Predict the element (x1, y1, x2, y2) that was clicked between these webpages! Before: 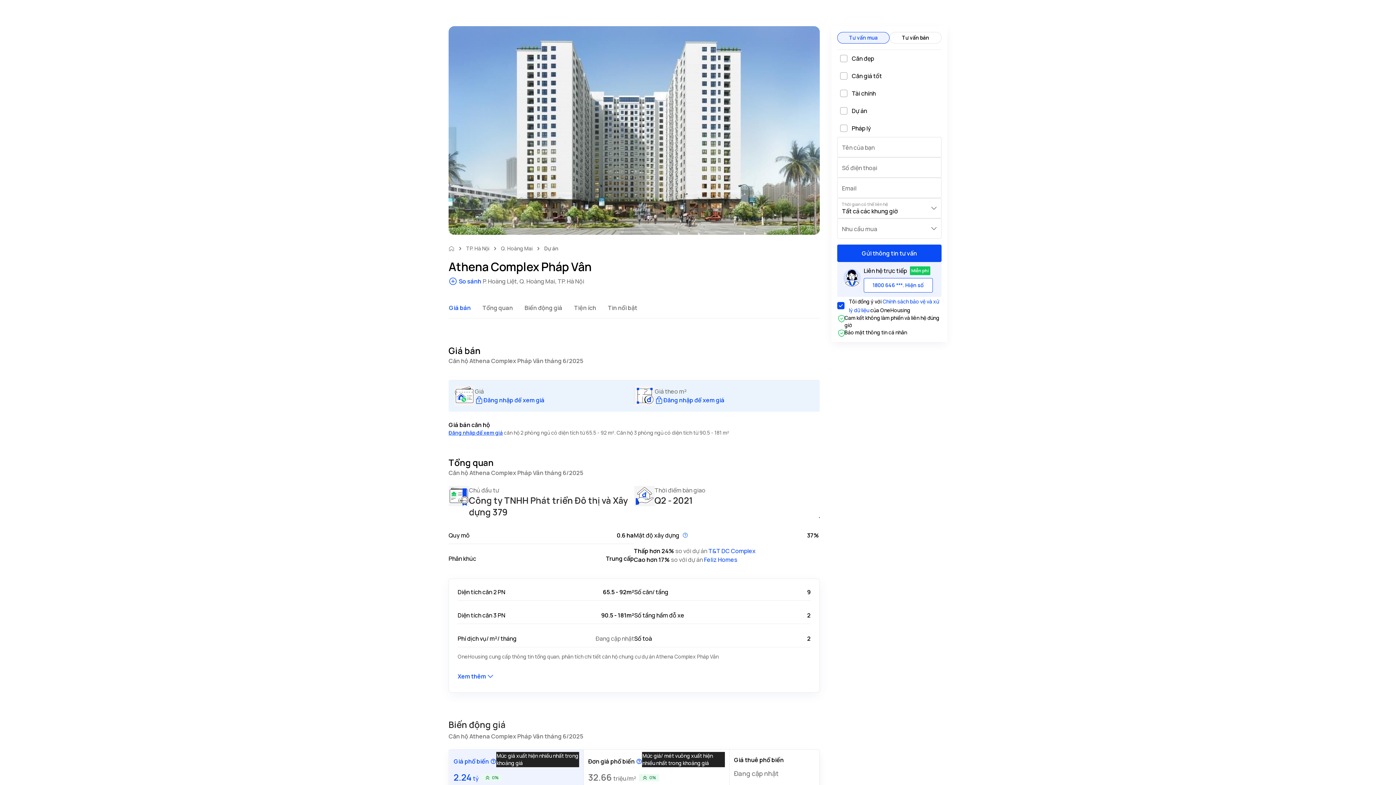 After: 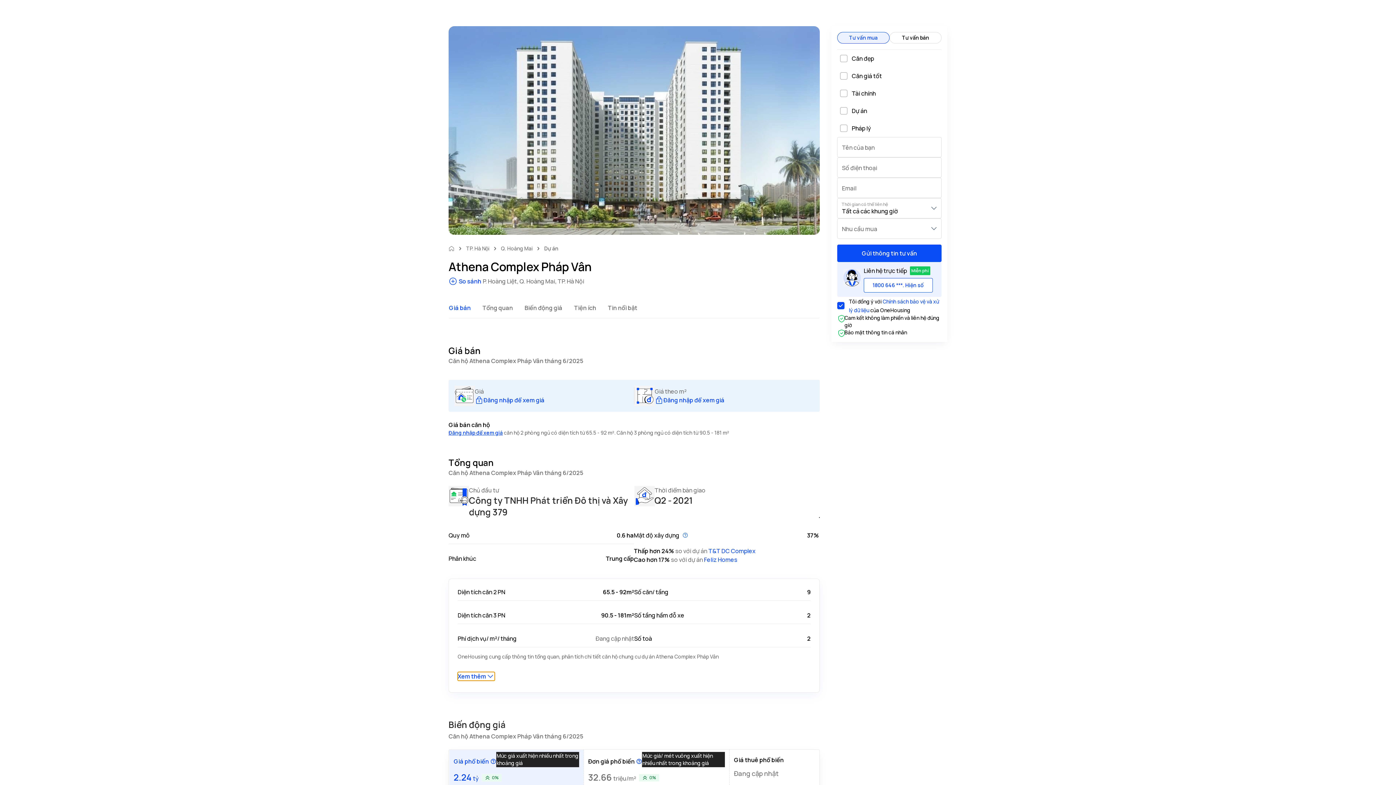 Action: label: Xem thêm bbox: (457, 672, 494, 681)